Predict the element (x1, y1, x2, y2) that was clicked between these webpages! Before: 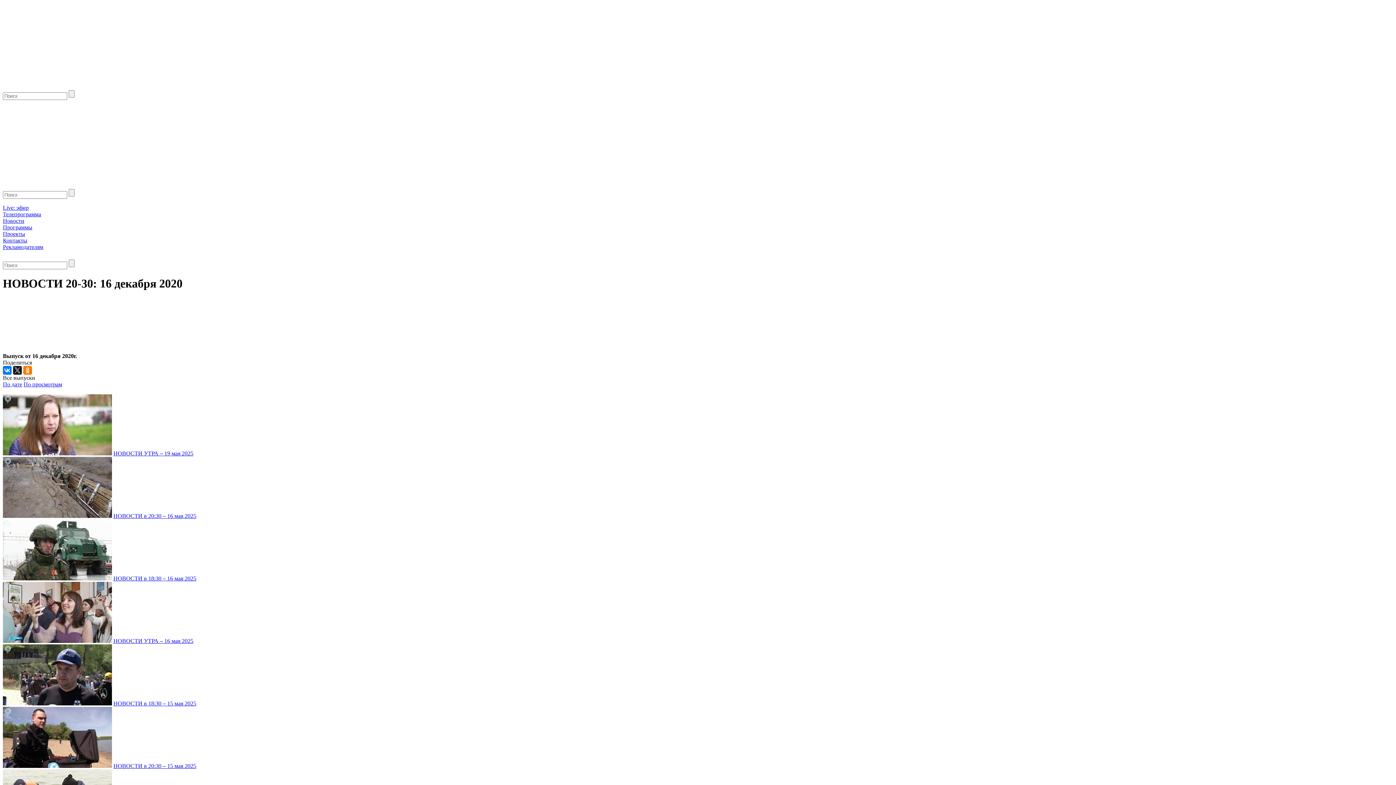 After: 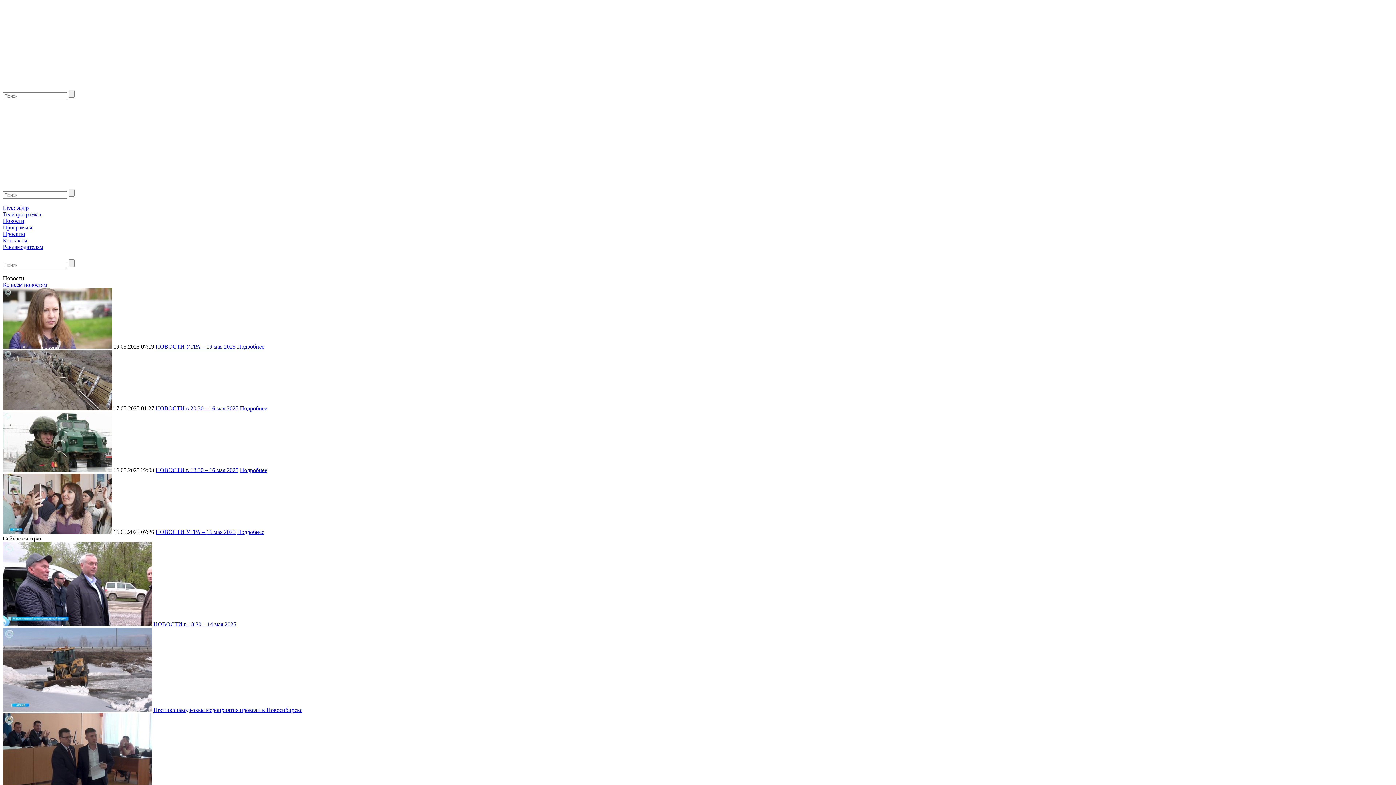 Action: bbox: (2, 85, 60, 91)